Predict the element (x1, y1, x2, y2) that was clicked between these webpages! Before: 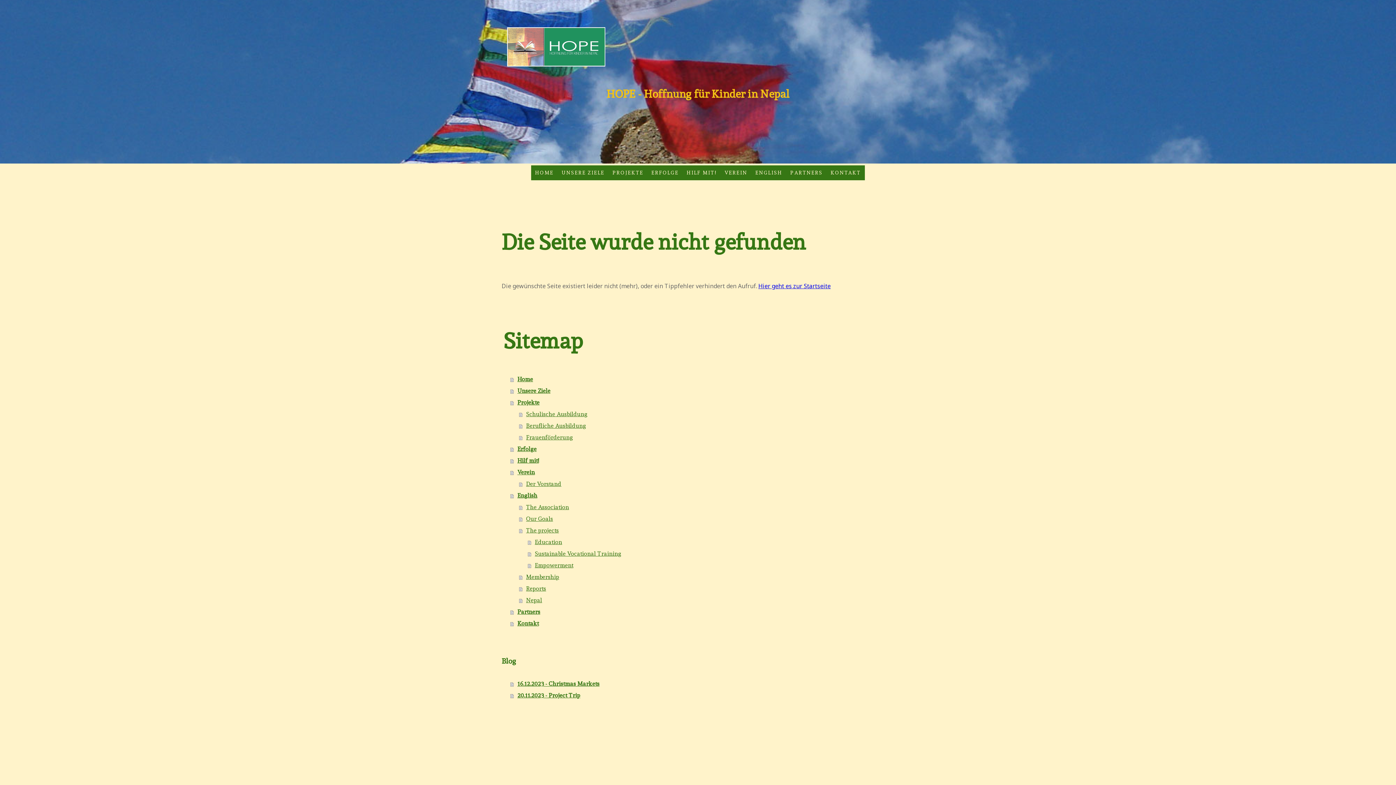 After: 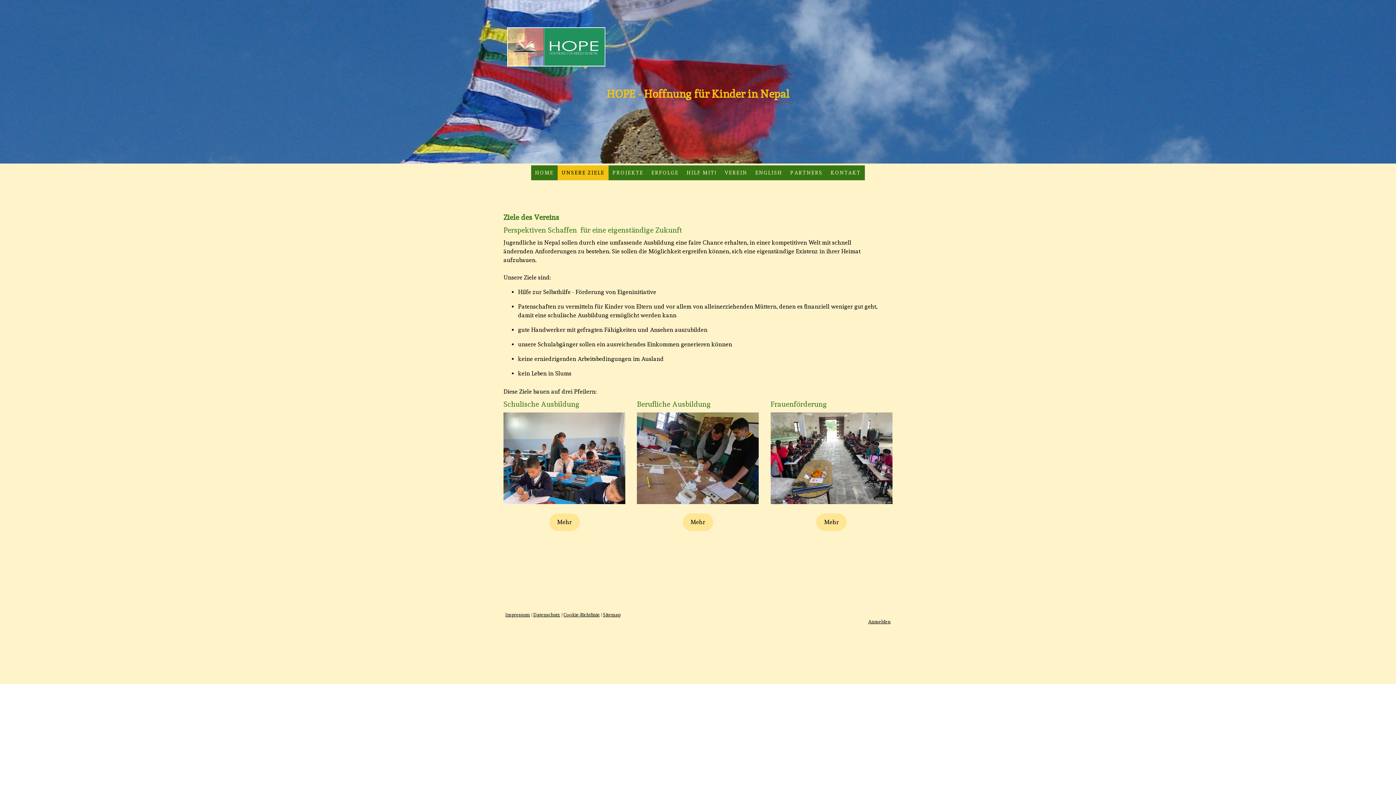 Action: bbox: (510, 385, 894, 397) label: Unsere Ziele